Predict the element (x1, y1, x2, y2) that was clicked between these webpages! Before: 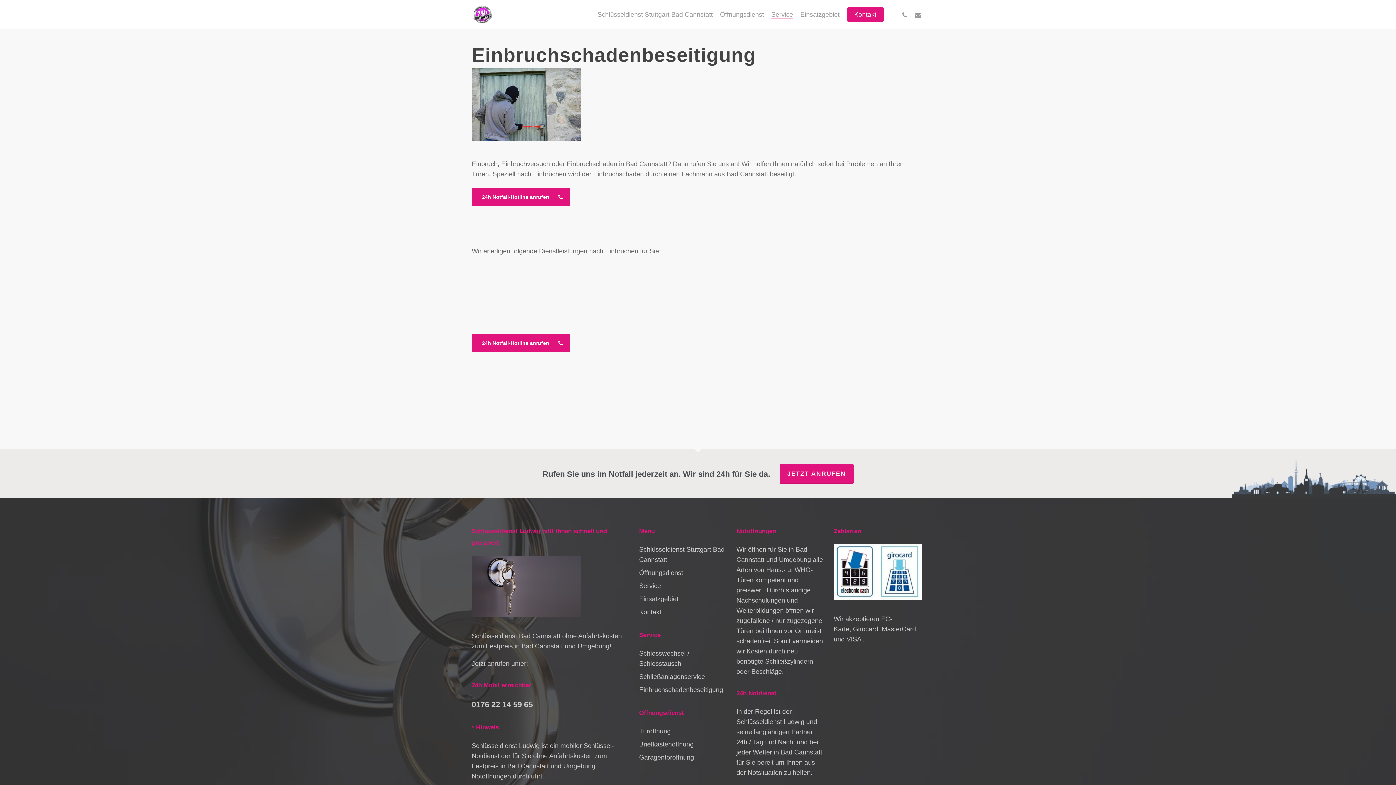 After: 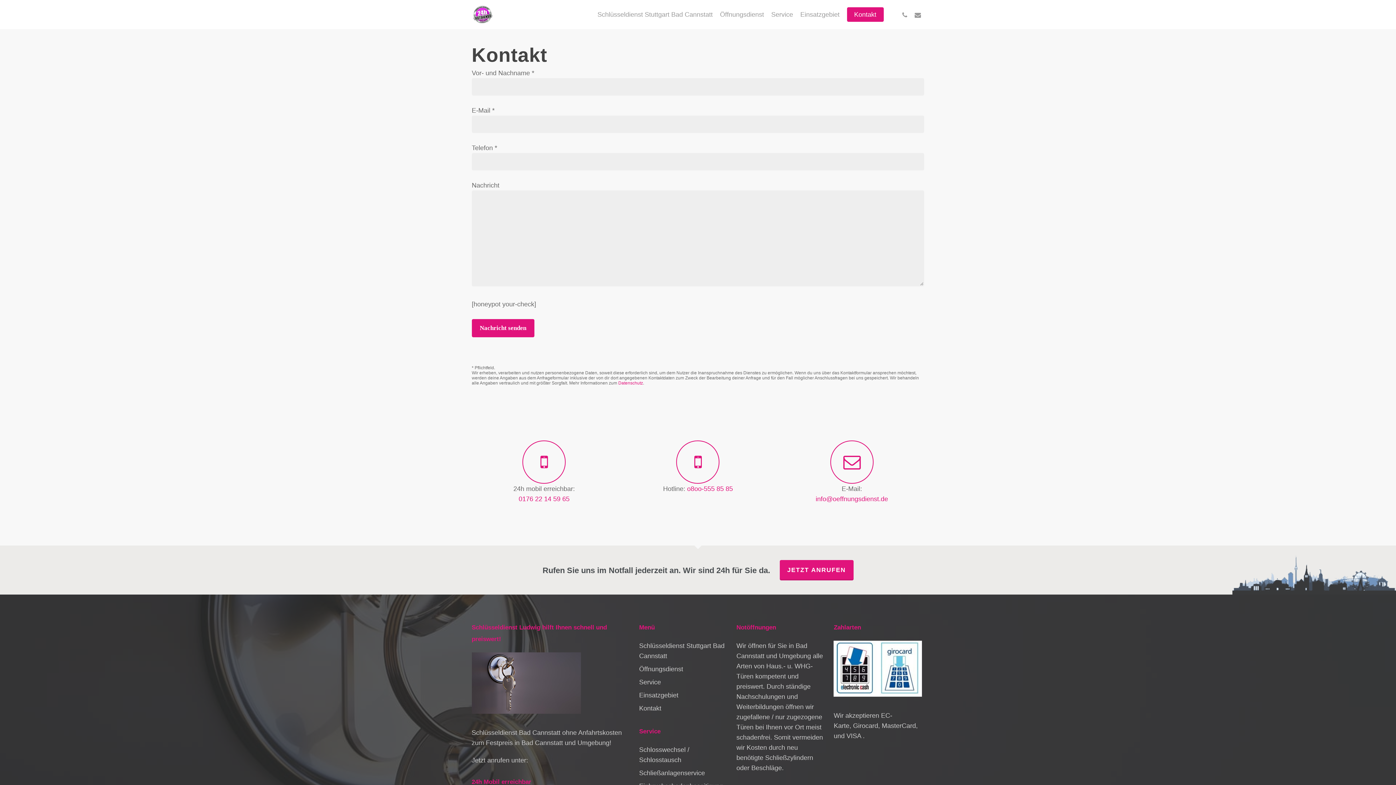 Action: bbox: (847, 9, 883, 19) label: Kontakt